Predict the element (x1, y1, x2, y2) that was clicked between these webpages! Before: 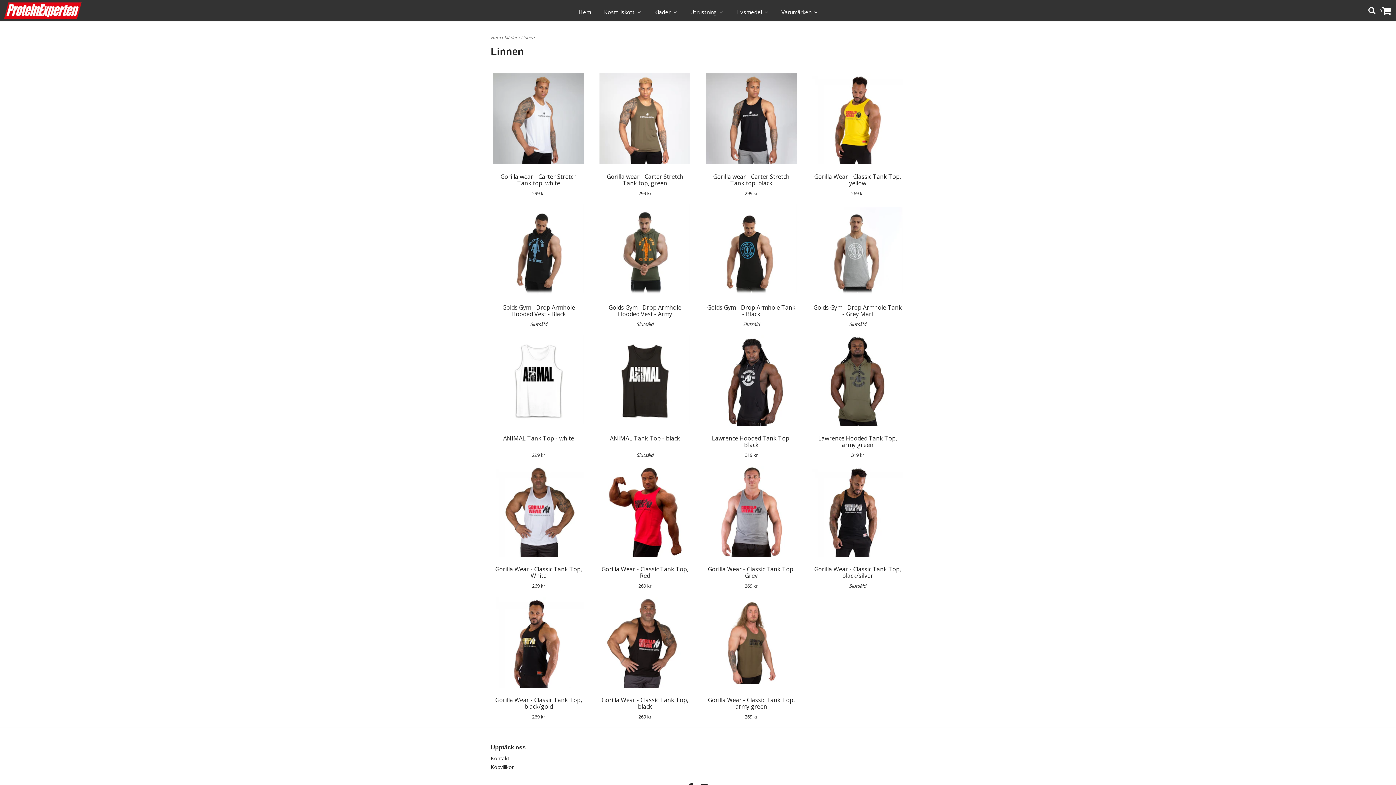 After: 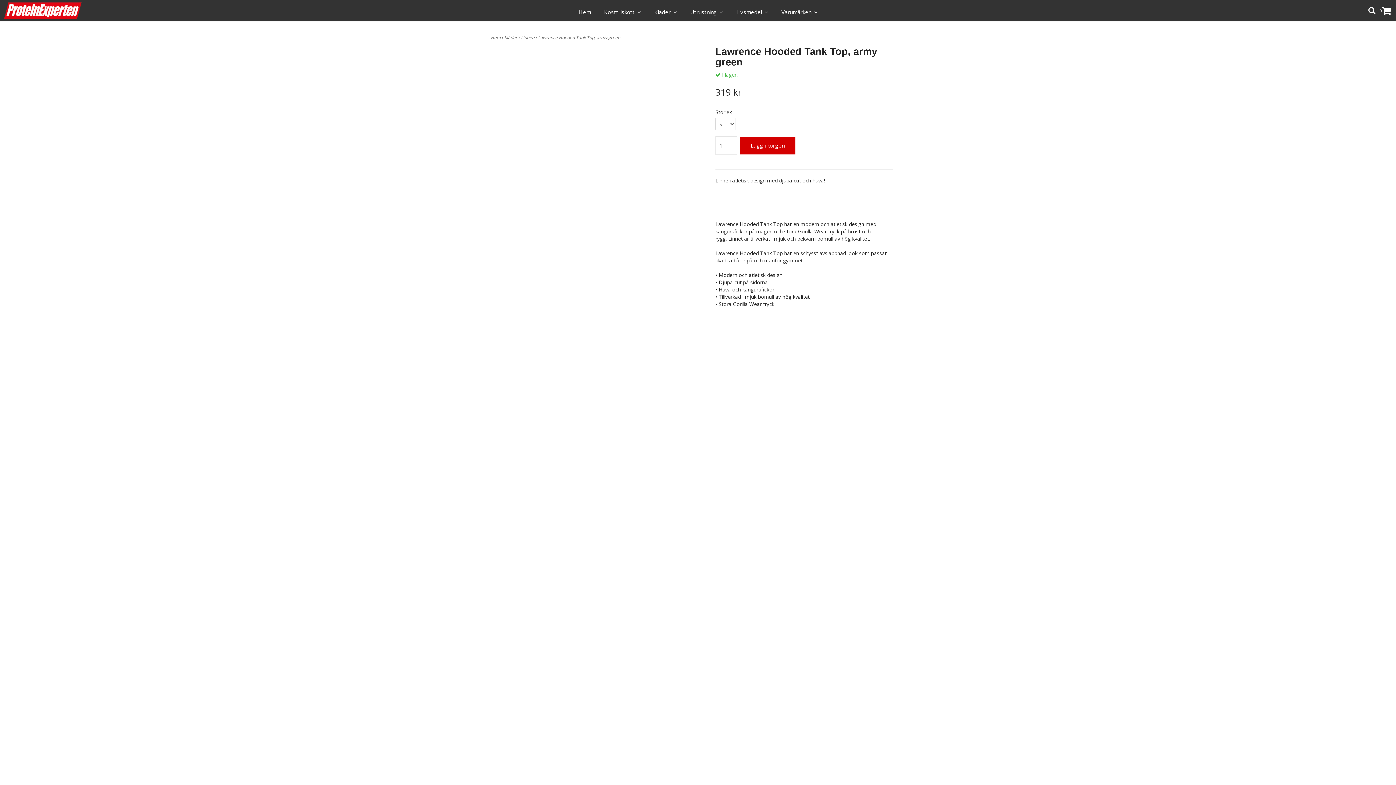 Action: bbox: (810, 335, 905, 426)